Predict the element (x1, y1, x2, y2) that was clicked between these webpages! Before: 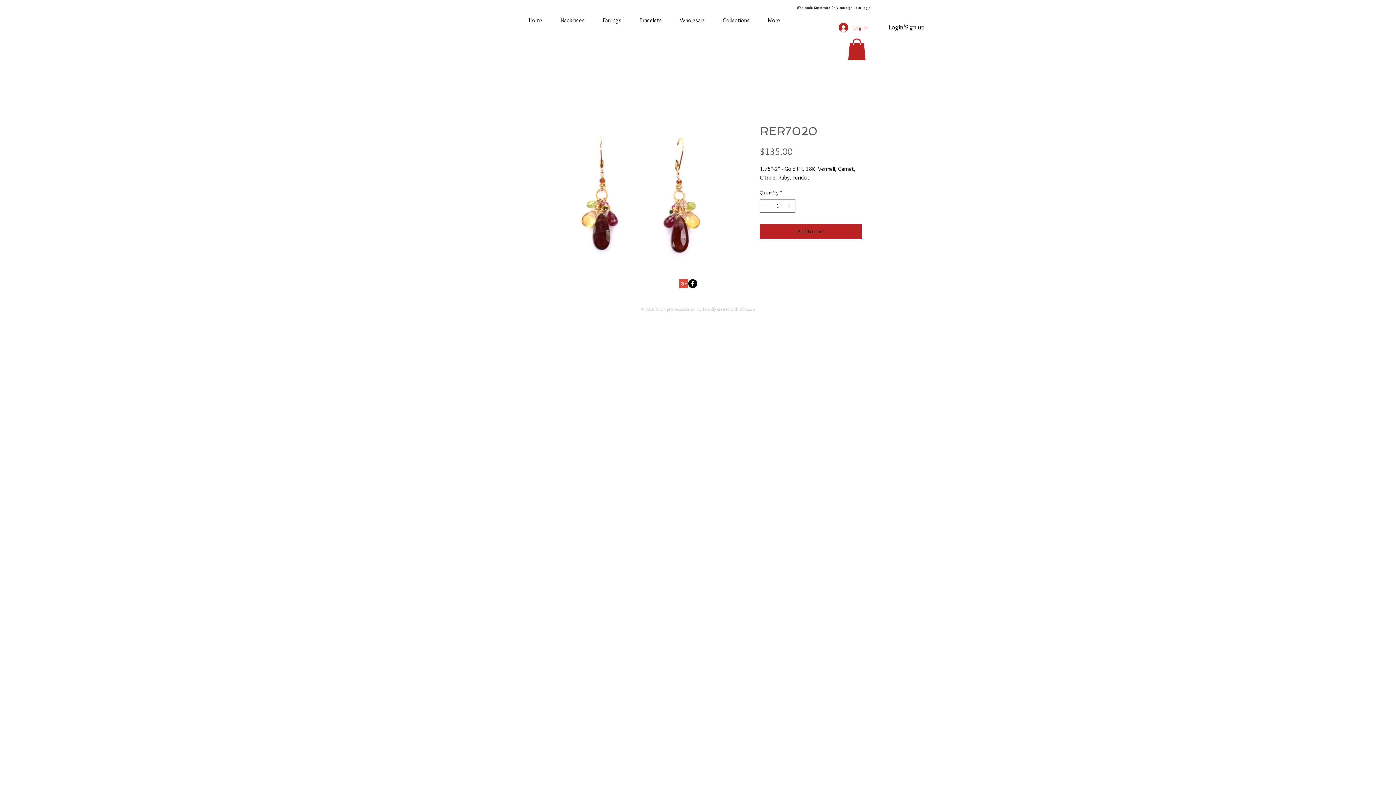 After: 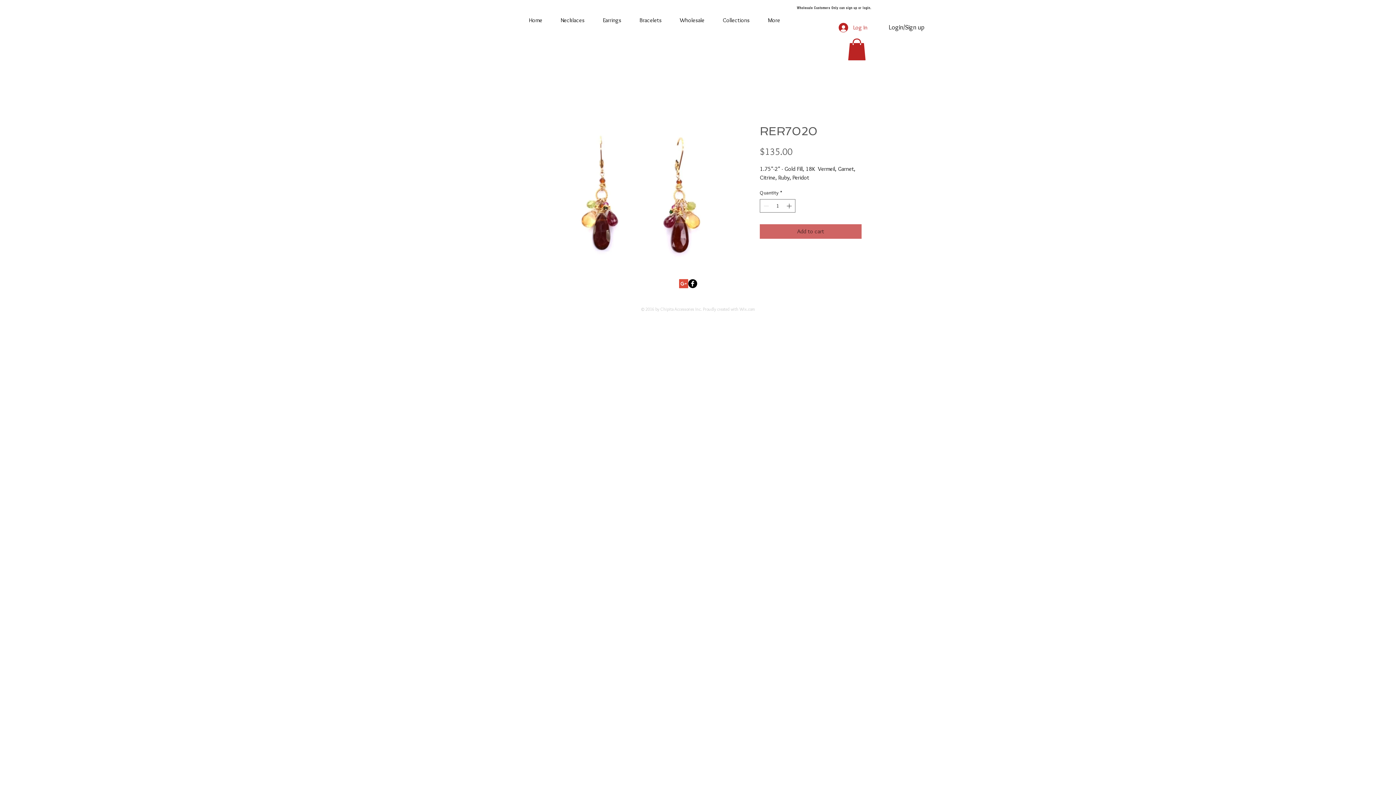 Action: label: Add to cart bbox: (760, 224, 861, 238)